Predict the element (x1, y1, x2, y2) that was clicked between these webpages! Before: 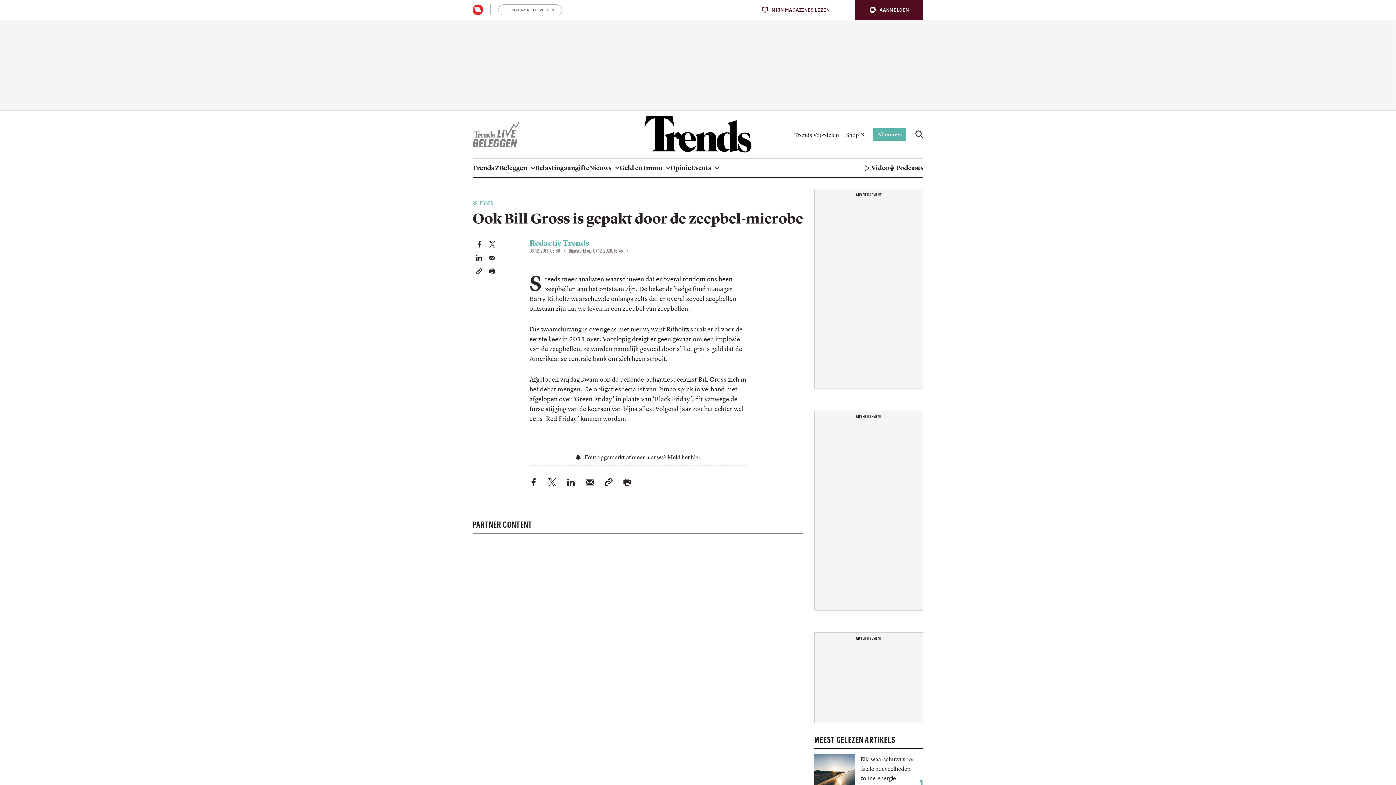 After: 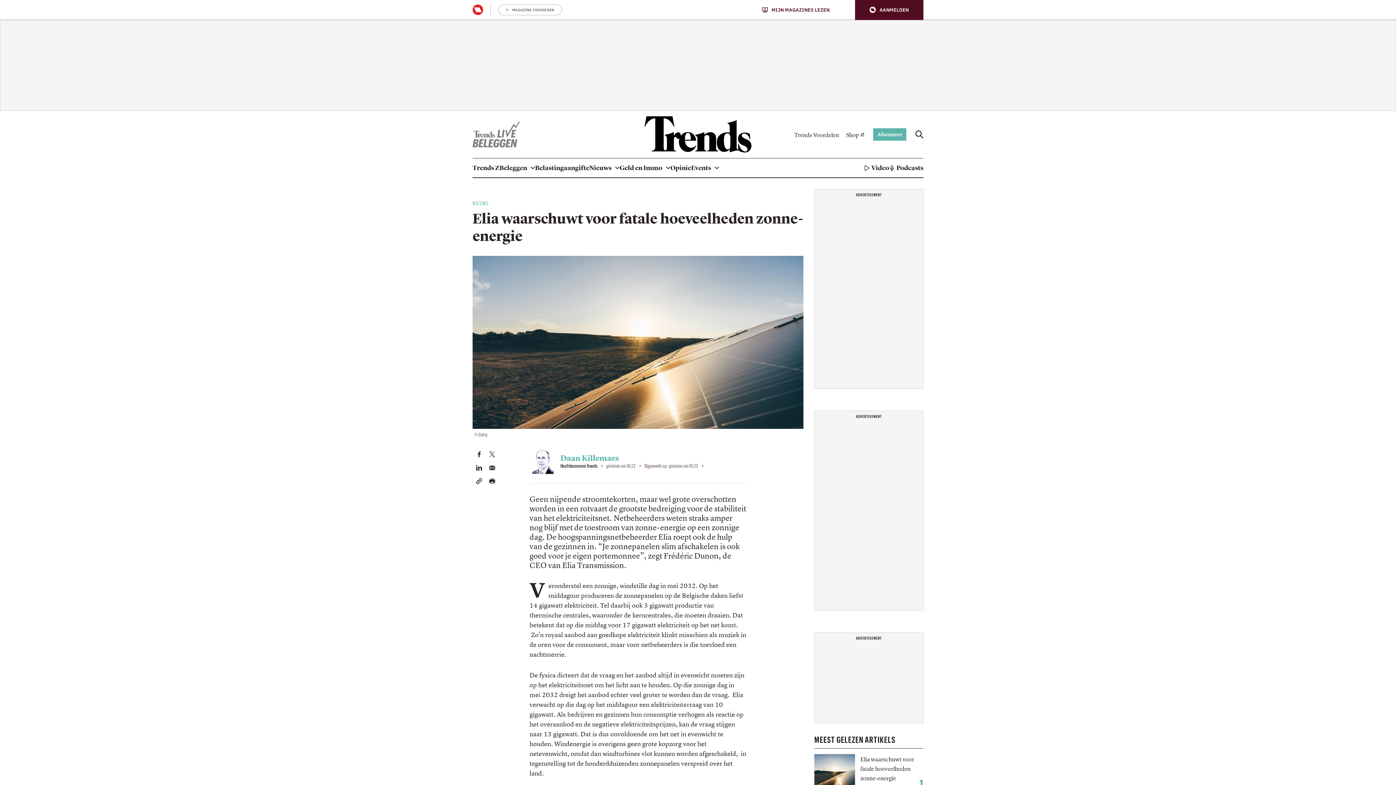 Action: bbox: (860, 754, 916, 783) label: Elia waarschuwt voor fatale hoeveelheden zonne-energie